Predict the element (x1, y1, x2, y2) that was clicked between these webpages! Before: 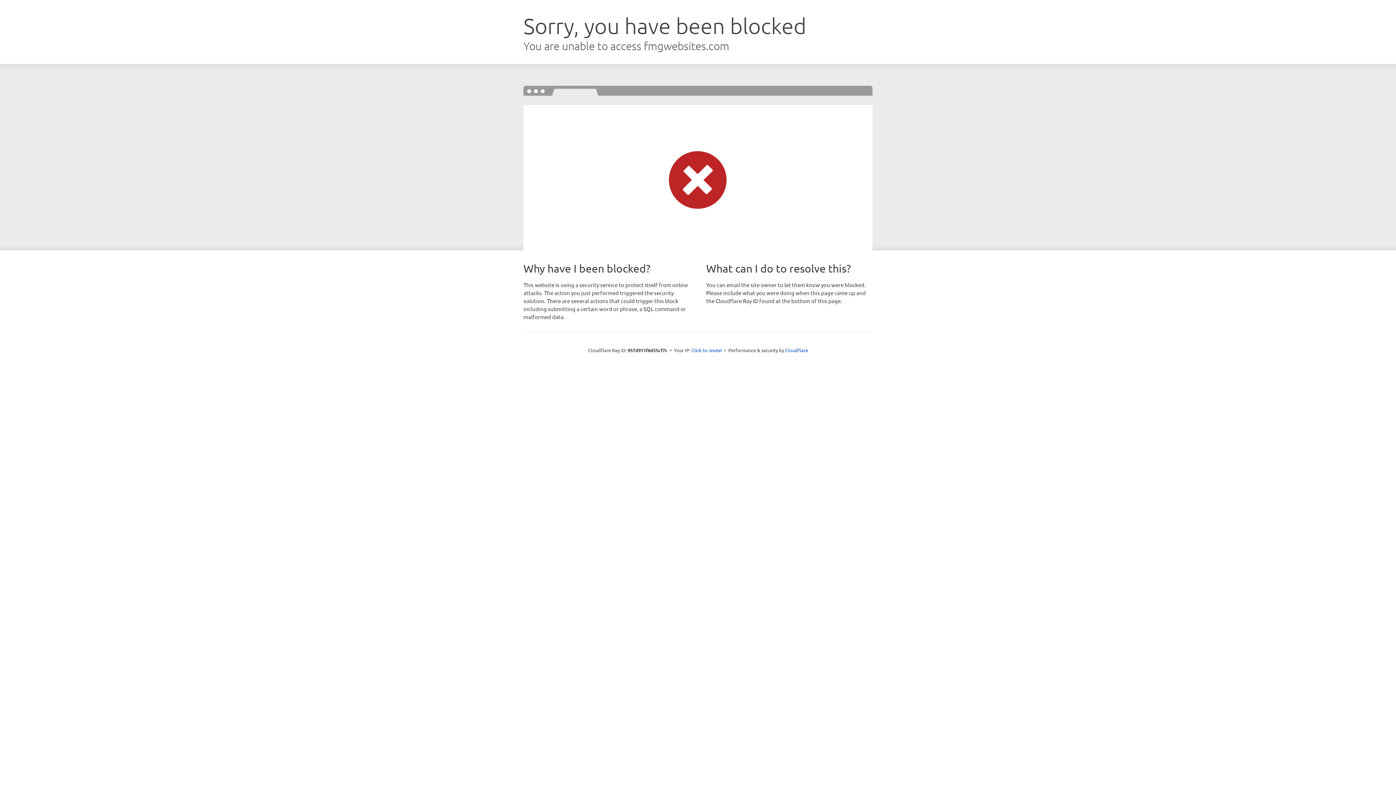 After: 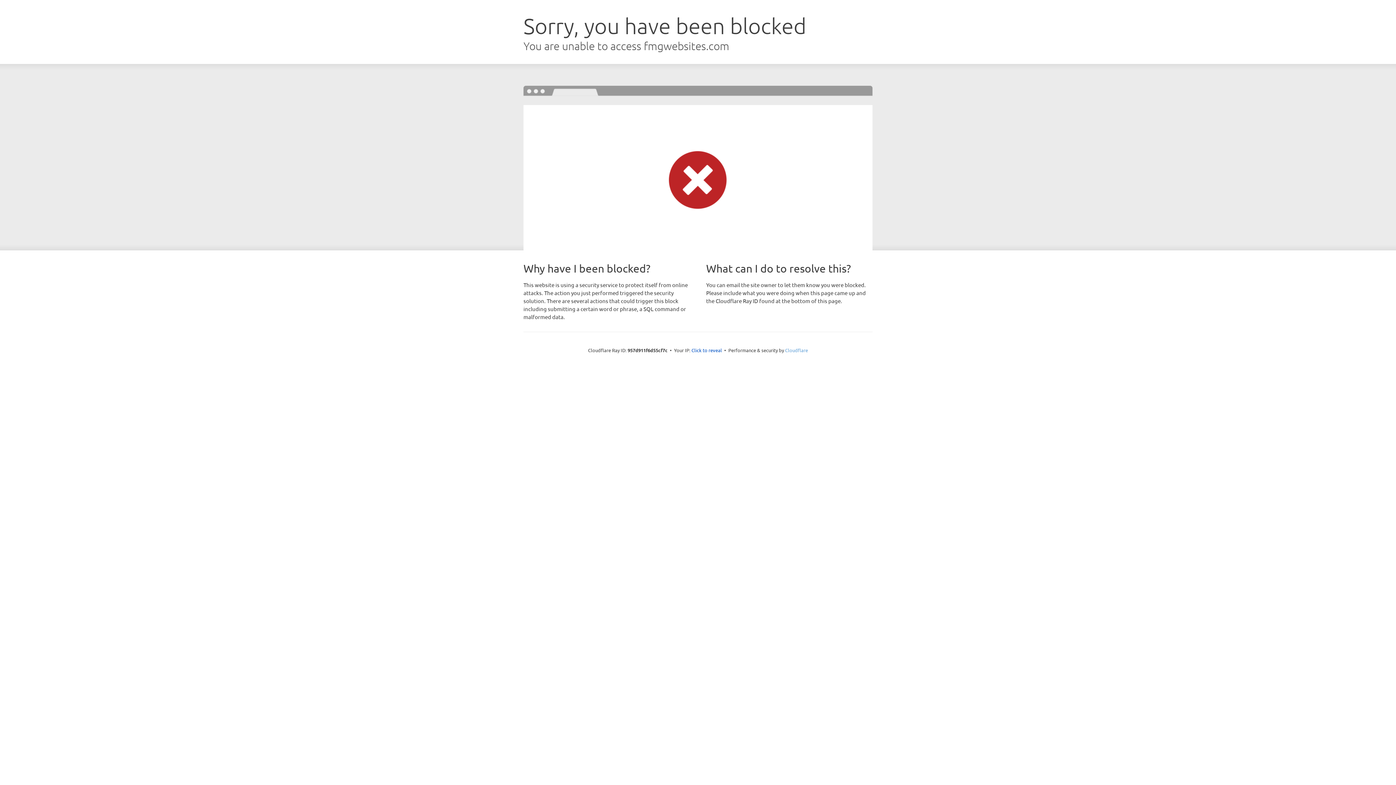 Action: label: Cloudflare bbox: (785, 347, 808, 353)